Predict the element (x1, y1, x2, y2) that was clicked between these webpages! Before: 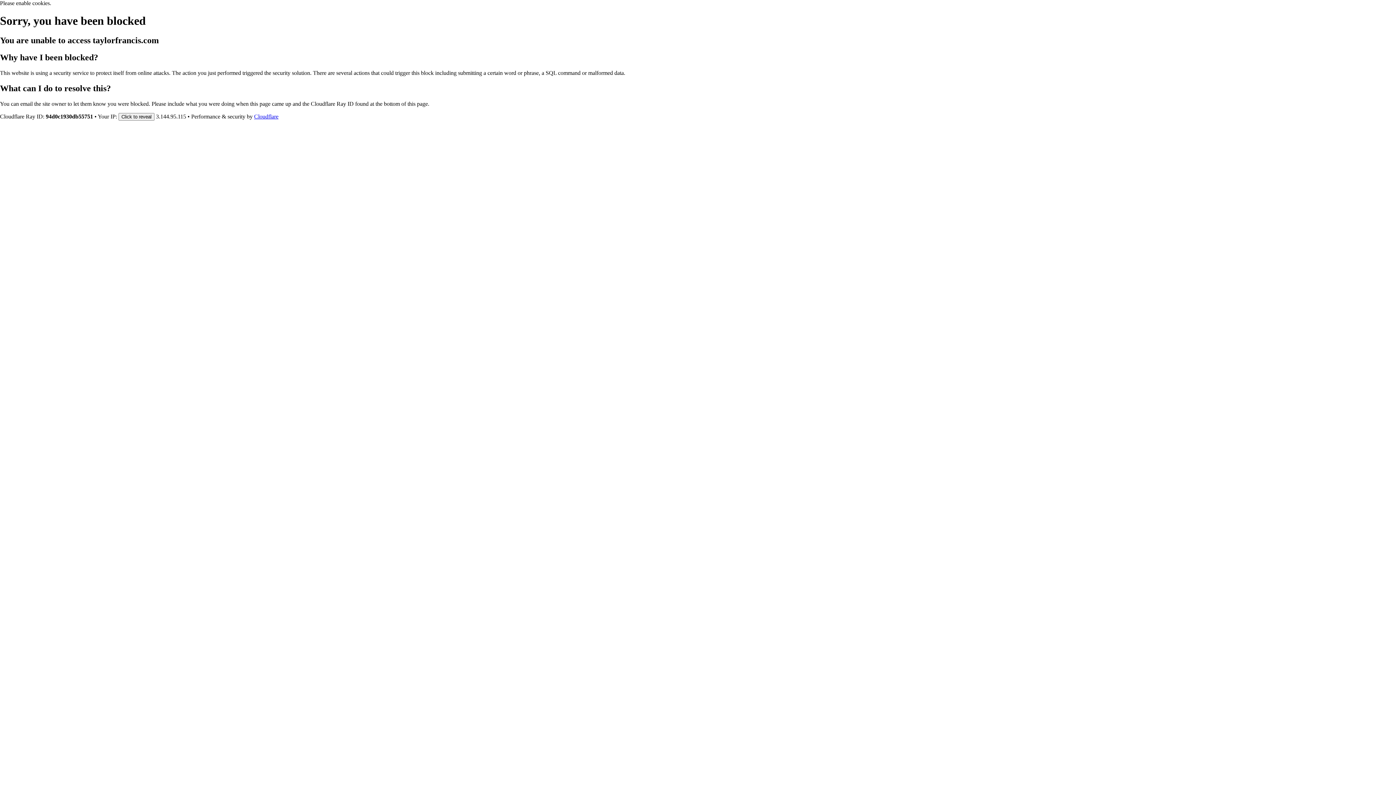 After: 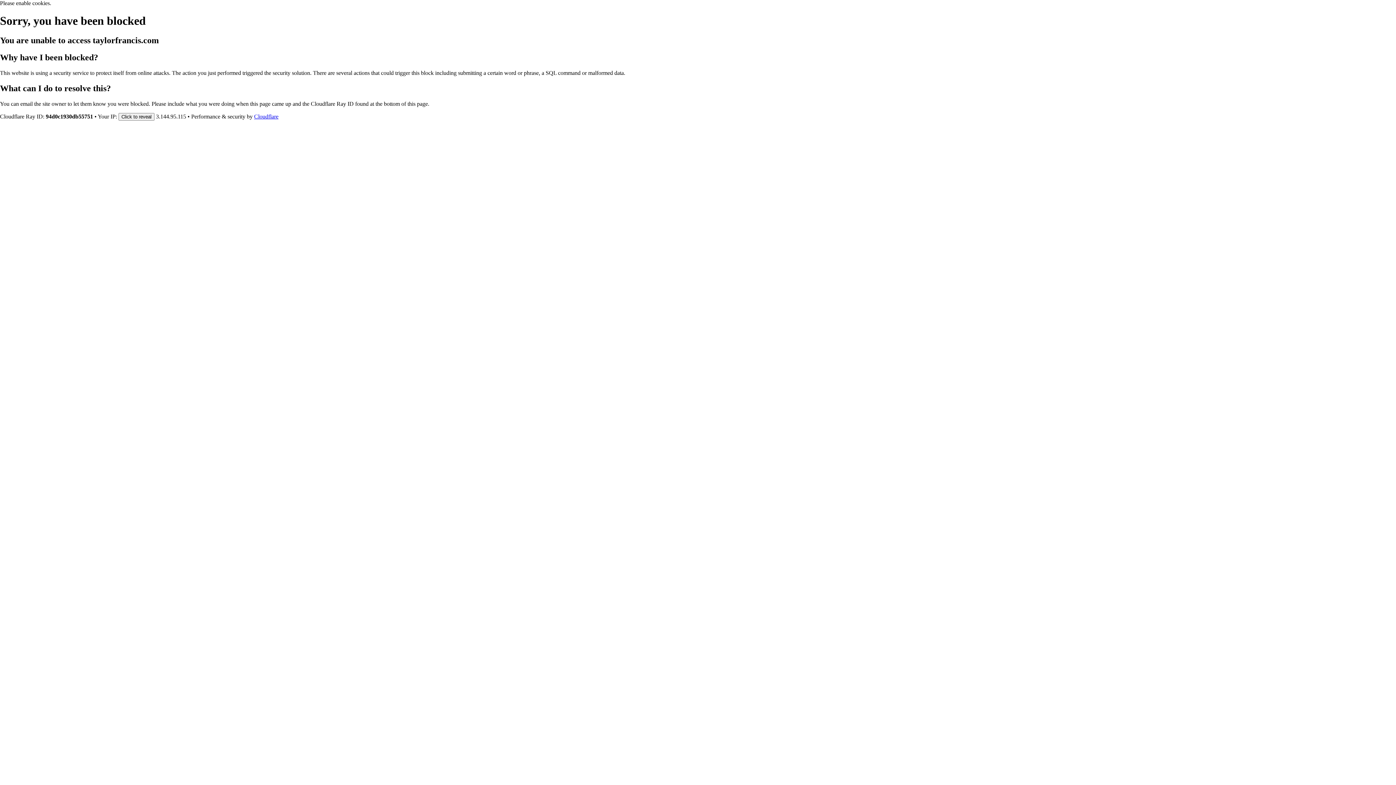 Action: label: Cloudflare bbox: (254, 113, 278, 119)